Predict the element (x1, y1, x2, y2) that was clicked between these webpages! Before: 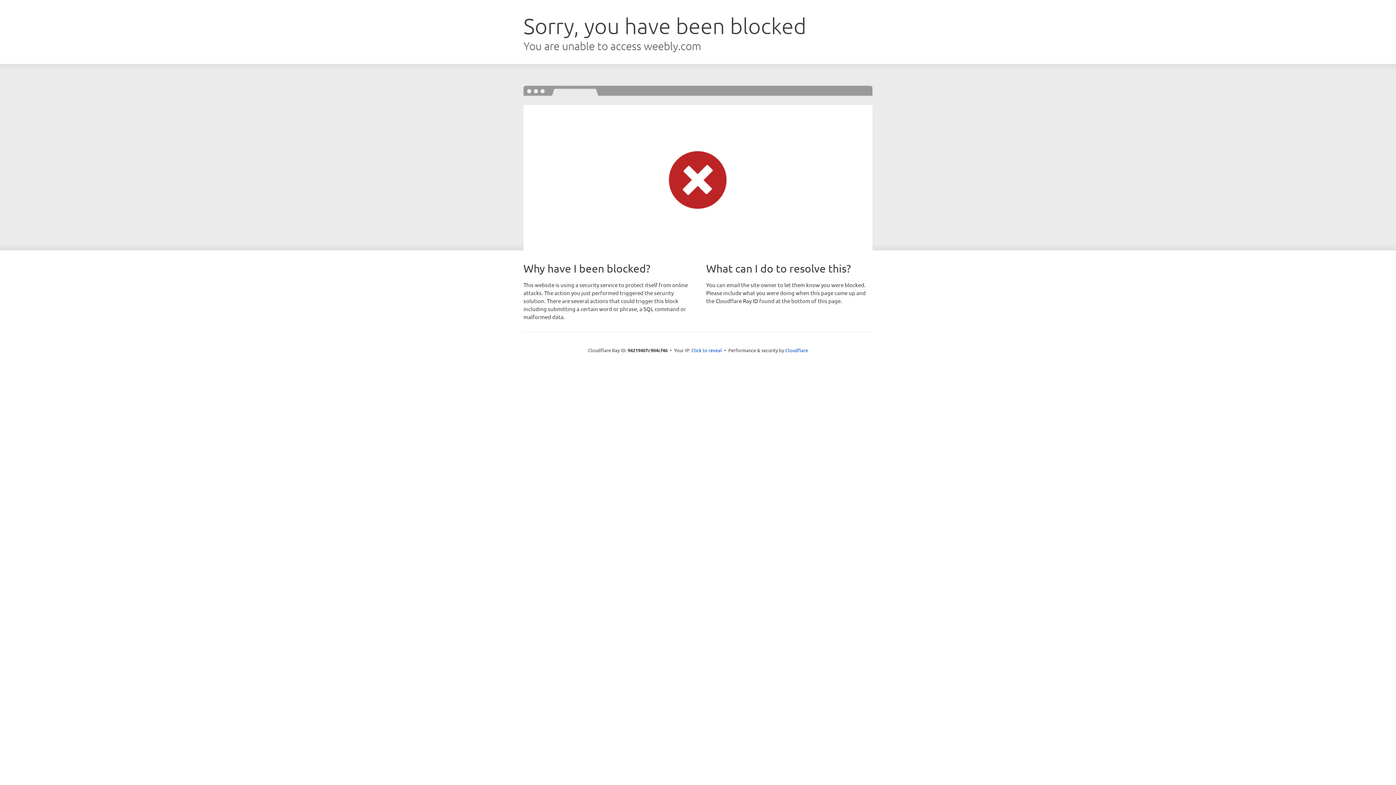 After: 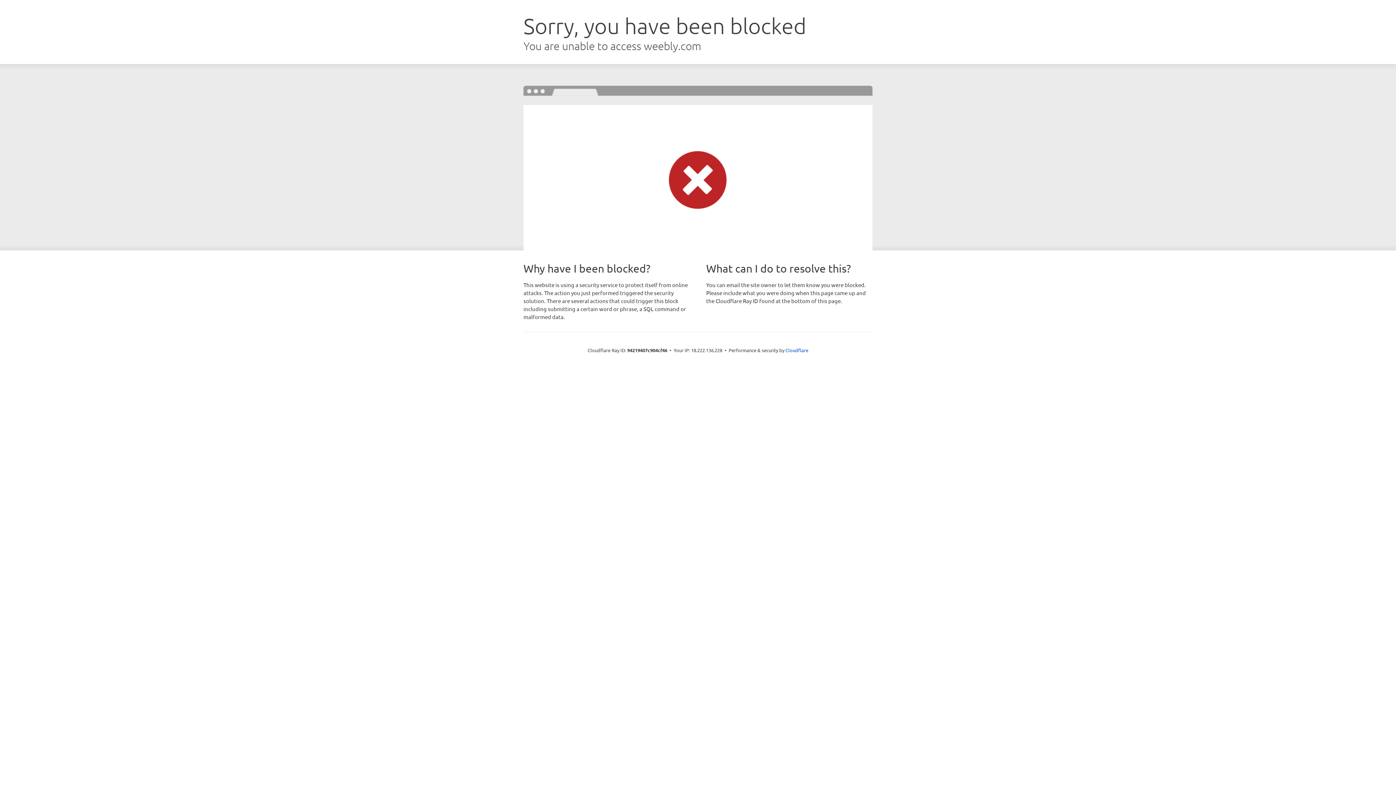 Action: bbox: (691, 346, 722, 353) label: Click to reveal